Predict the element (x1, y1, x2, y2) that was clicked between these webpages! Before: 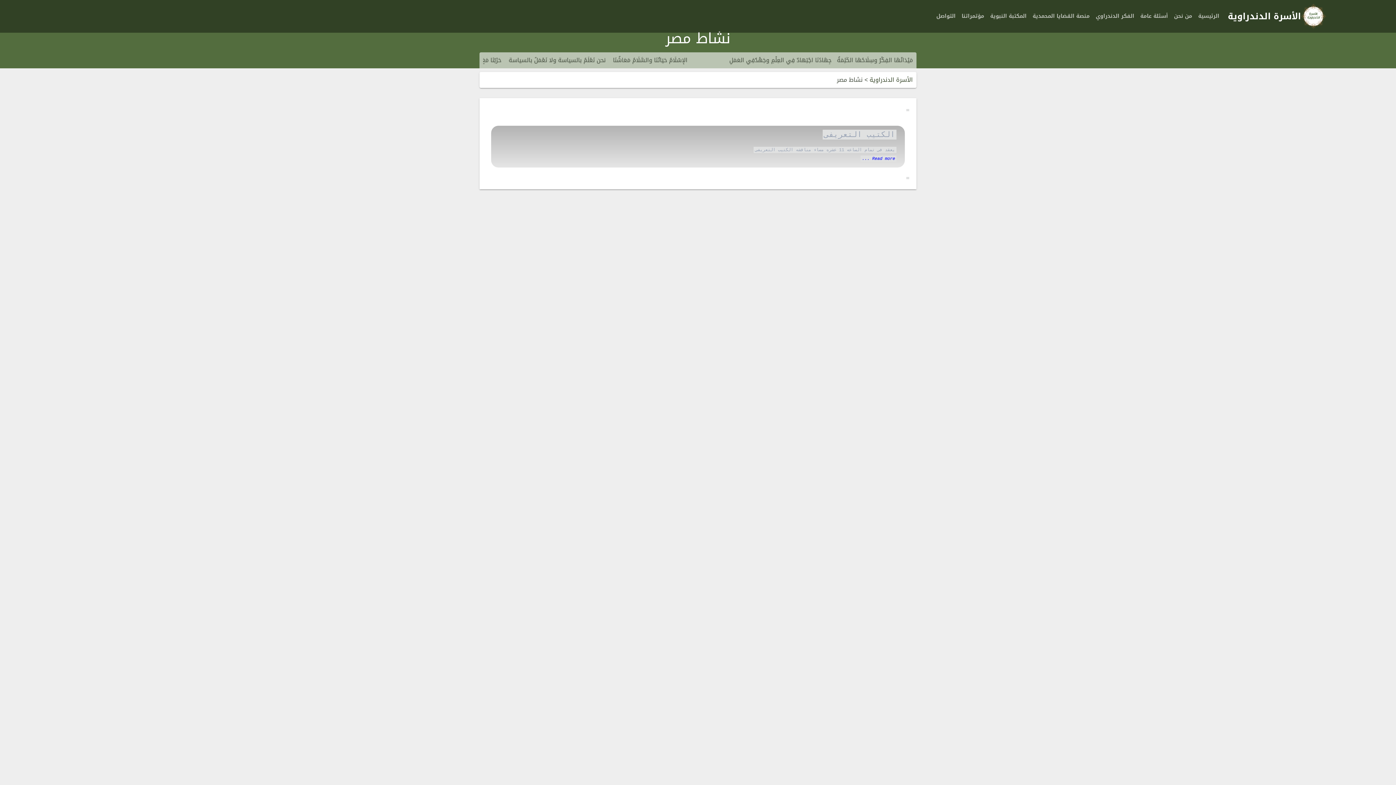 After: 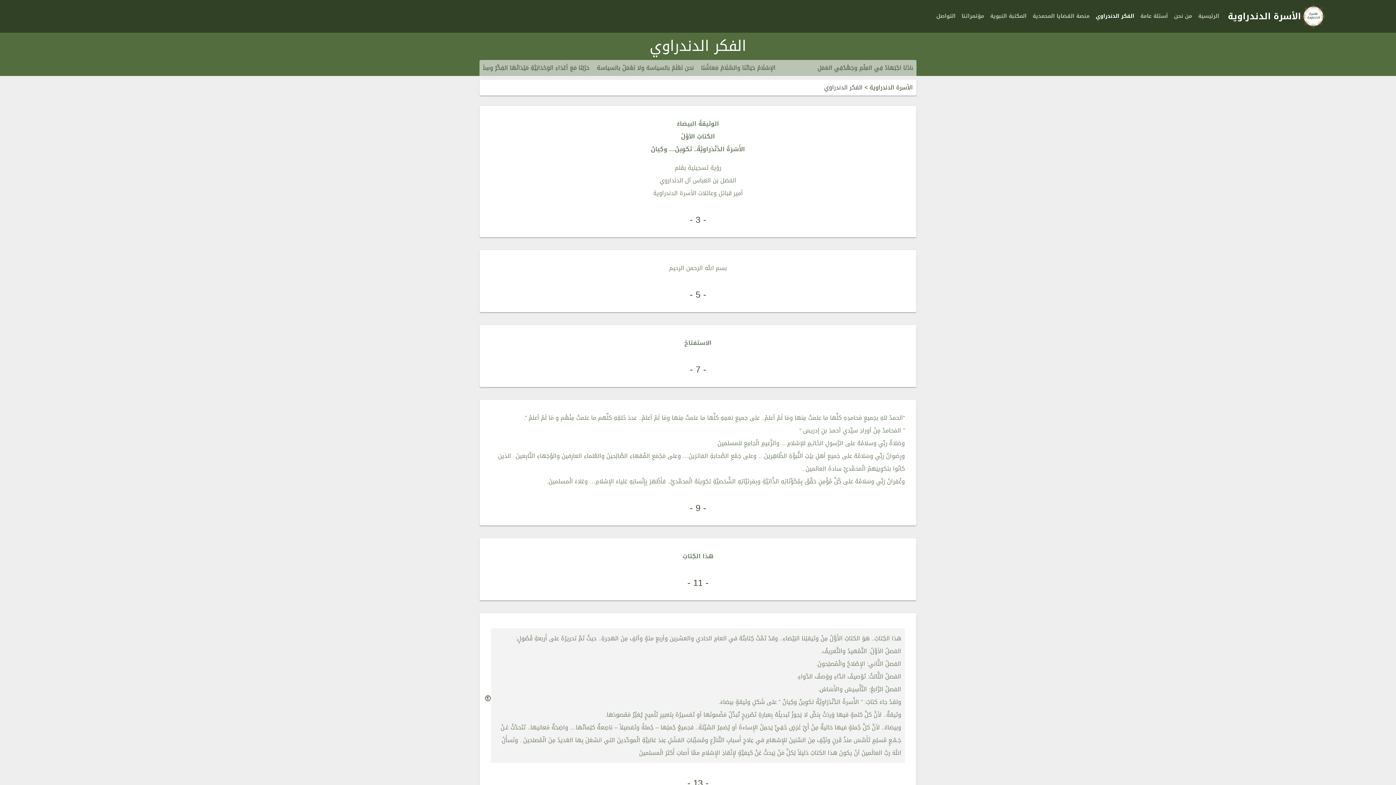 Action: label: الفكر الدندراوي bbox: (1094, 7, 1136, 25)